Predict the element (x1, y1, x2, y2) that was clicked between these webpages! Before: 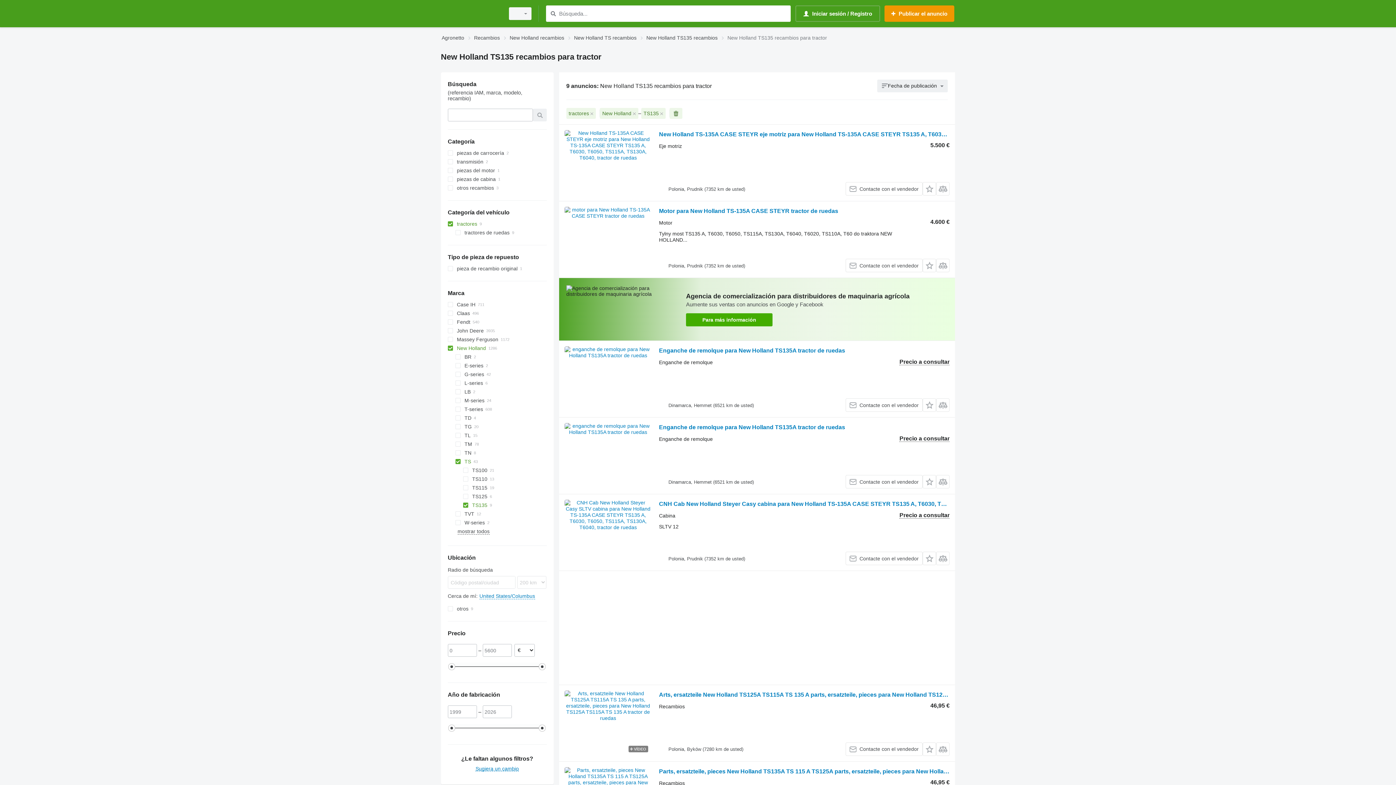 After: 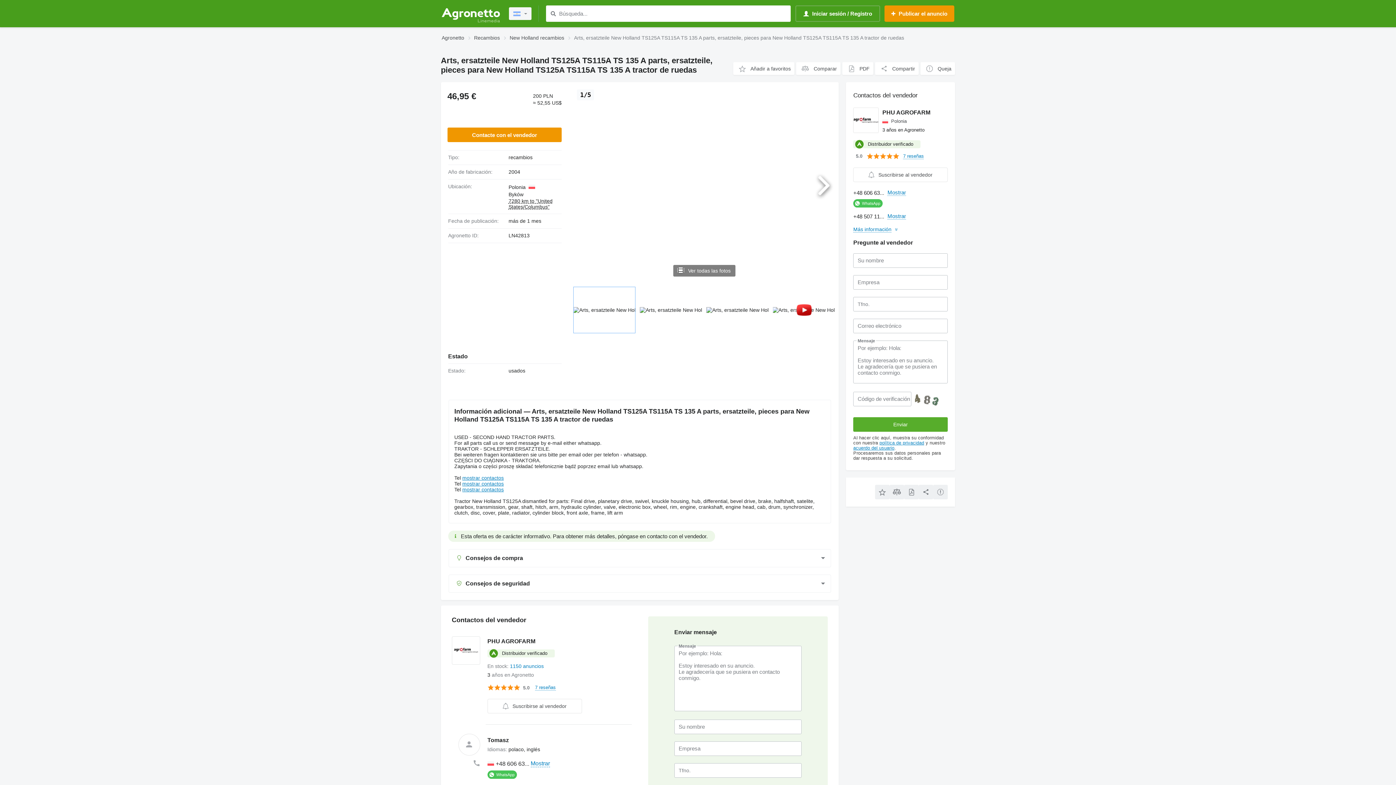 Action: bbox: (564, 690, 651, 756)